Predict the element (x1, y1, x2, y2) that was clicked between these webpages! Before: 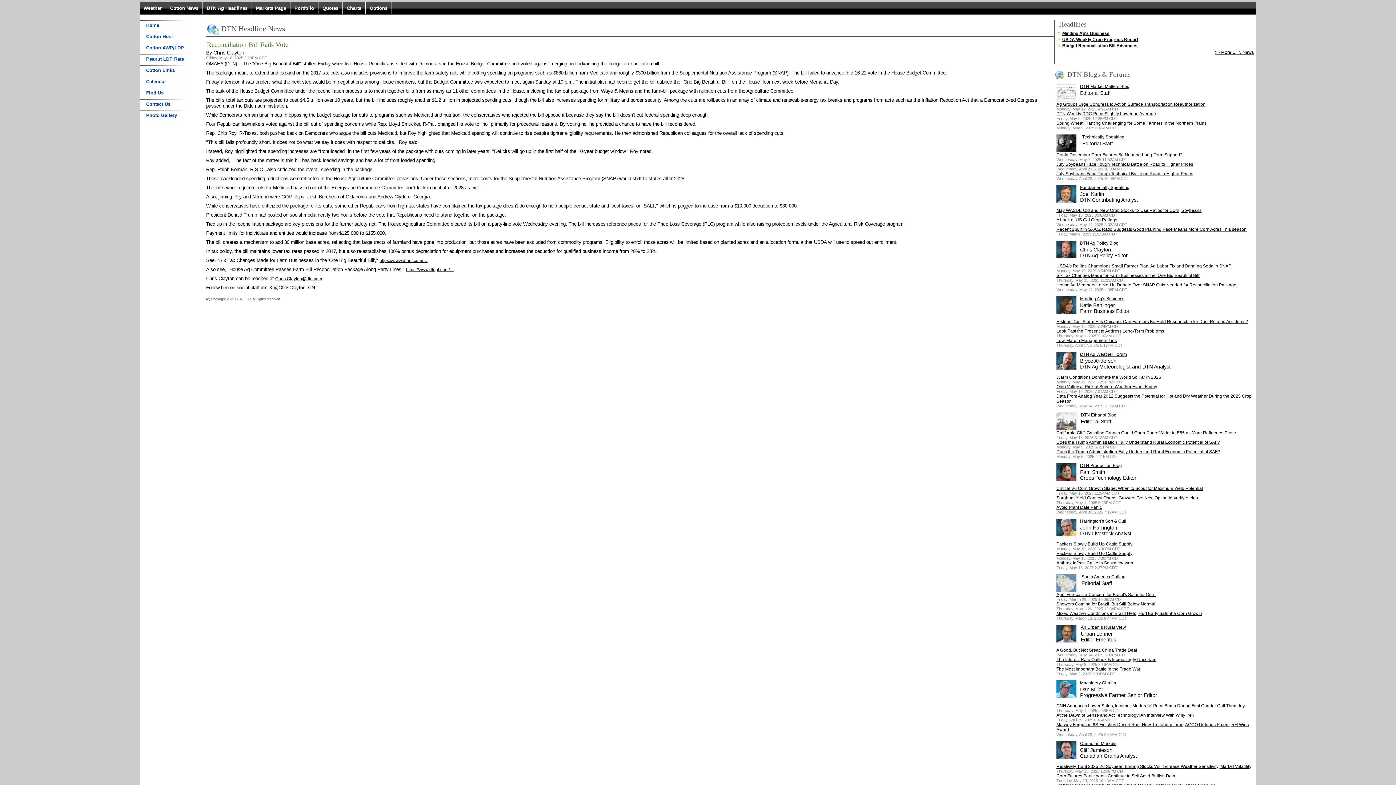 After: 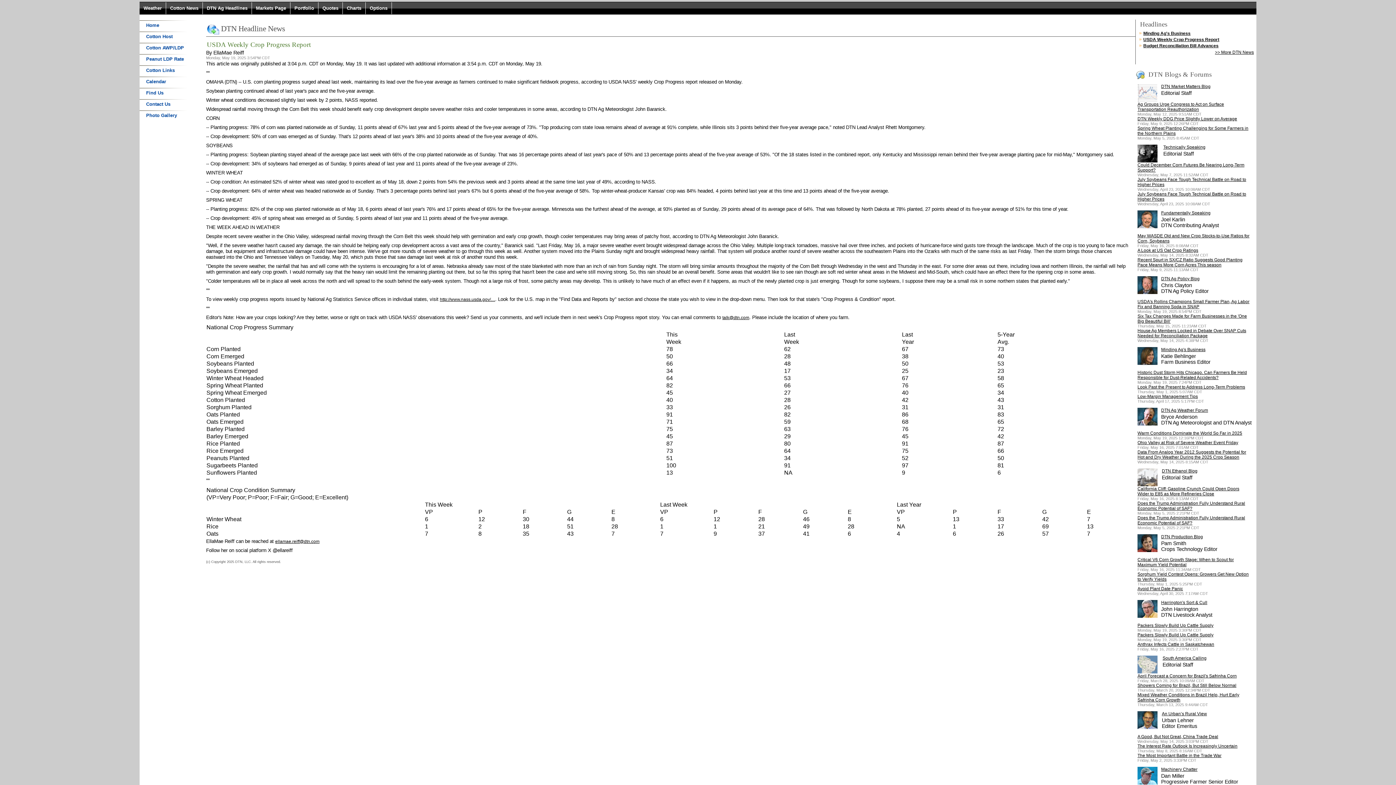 Action: label: USDA Weekly Crop Progress Report bbox: (1062, 37, 1138, 42)